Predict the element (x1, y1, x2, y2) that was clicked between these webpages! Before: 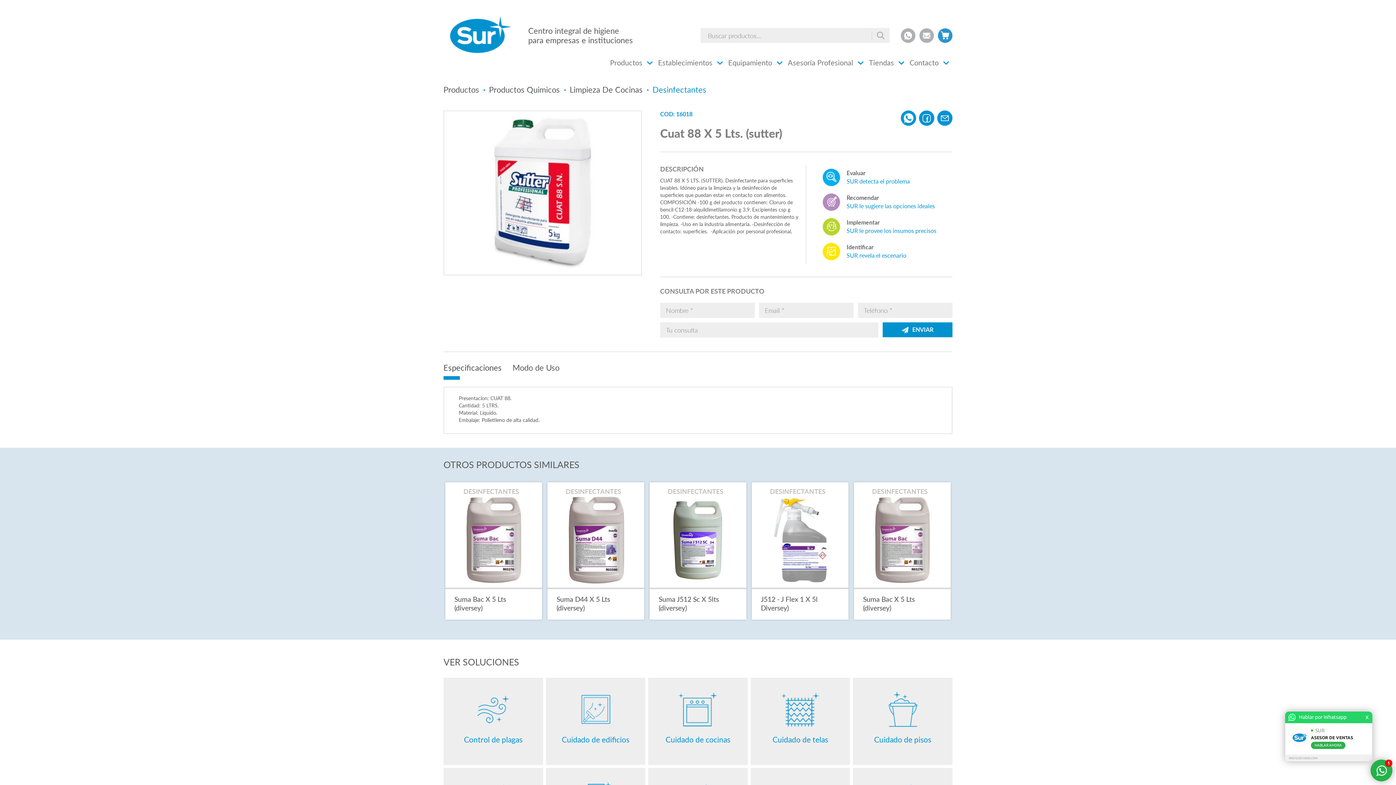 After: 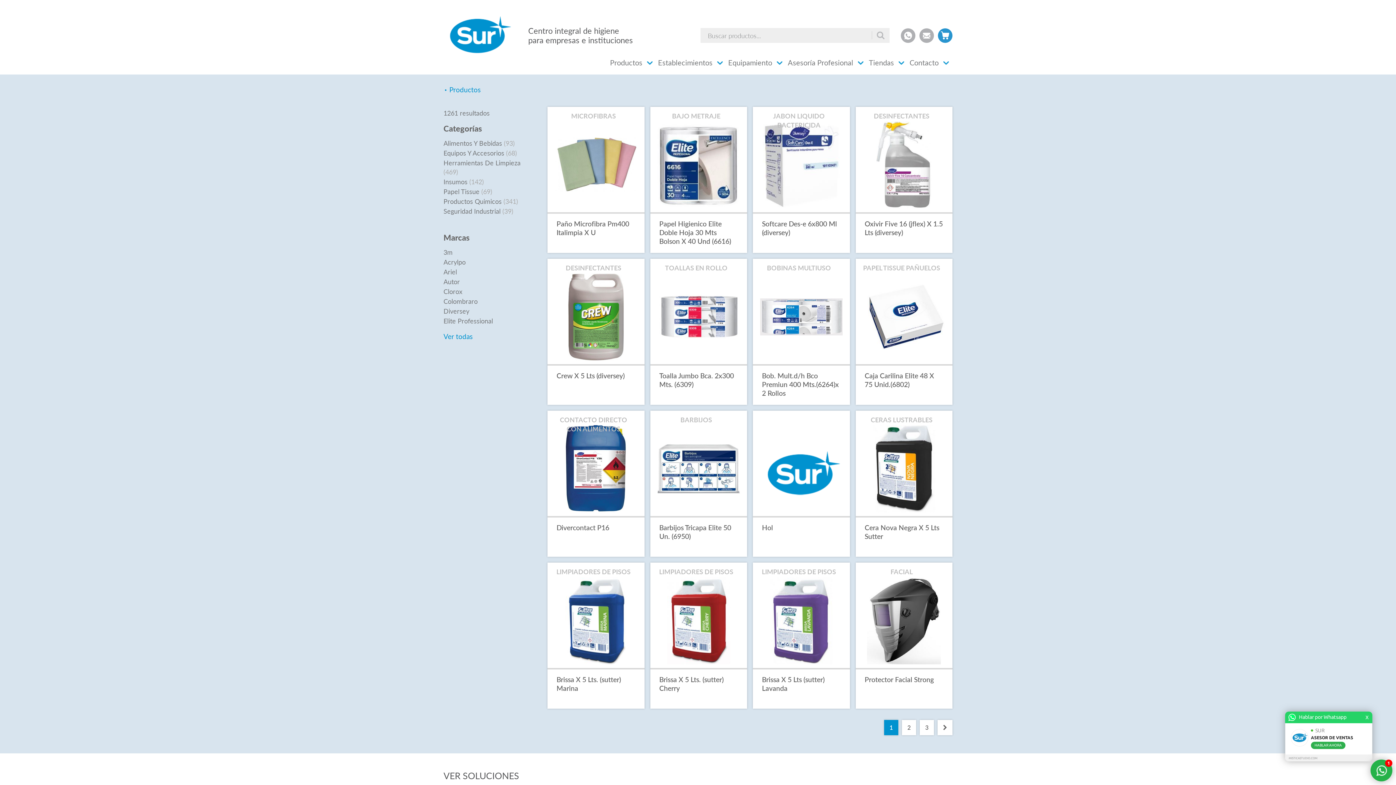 Action: bbox: (871, 28, 889, 42)